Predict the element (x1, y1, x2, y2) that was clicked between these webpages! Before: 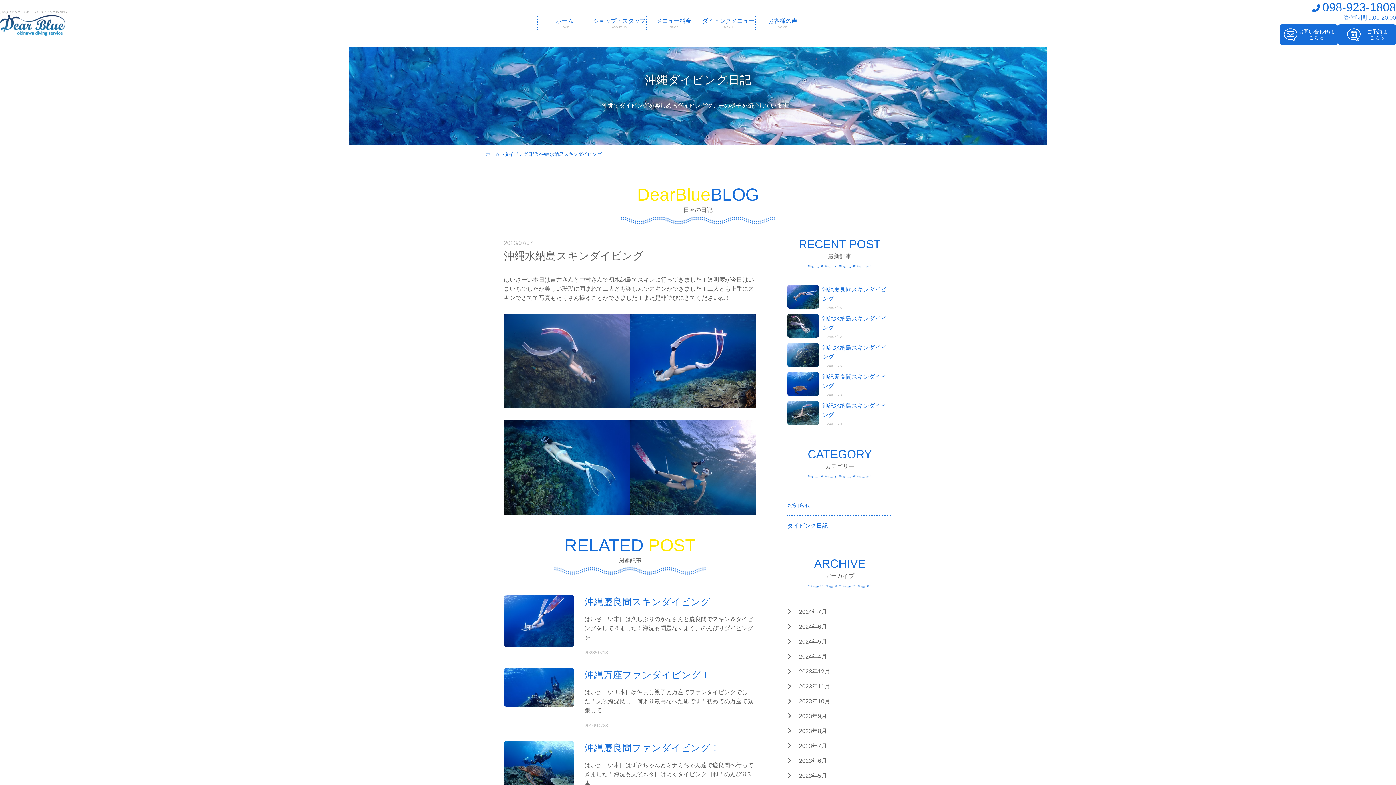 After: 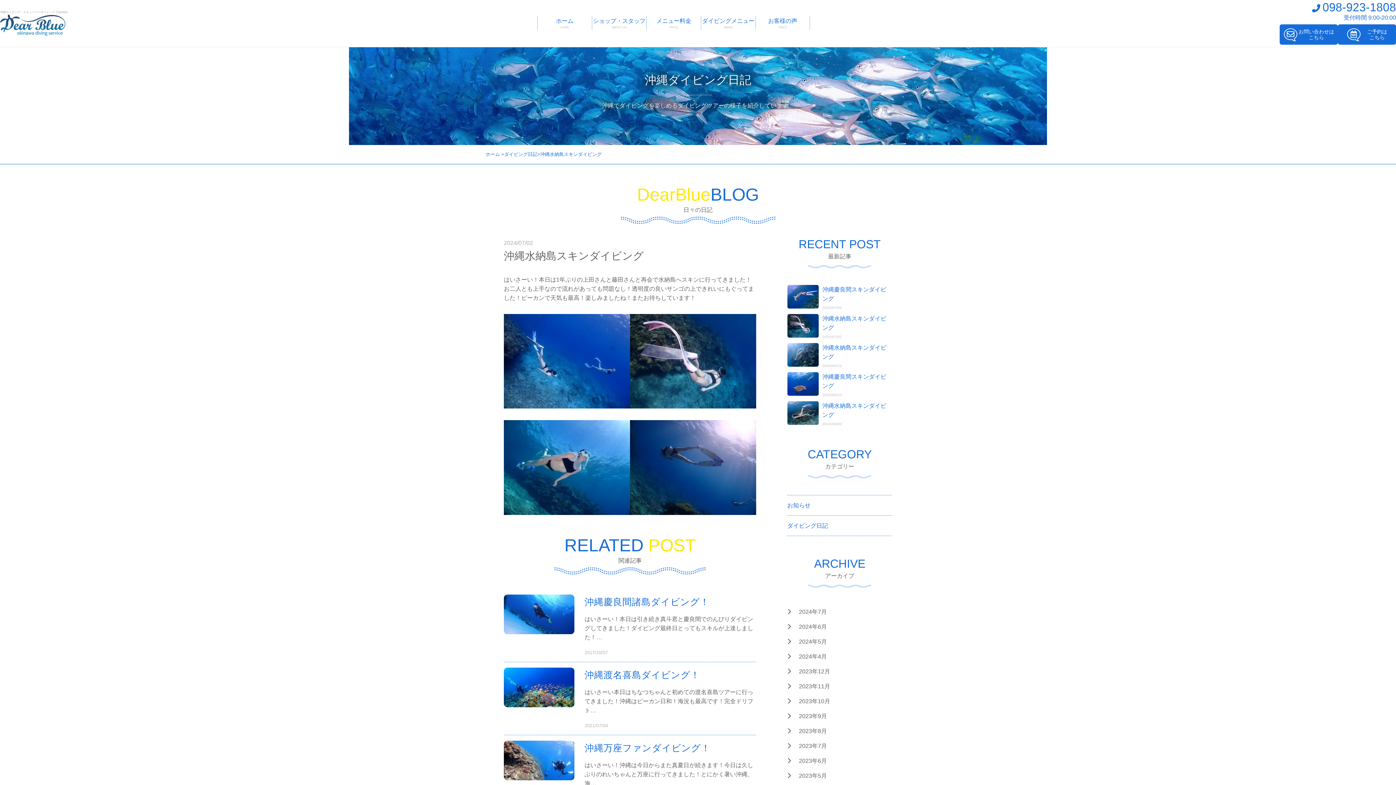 Action: label: 沖縄水納島スキンダイビング

2024/07/02 bbox: (787, 314, 892, 339)